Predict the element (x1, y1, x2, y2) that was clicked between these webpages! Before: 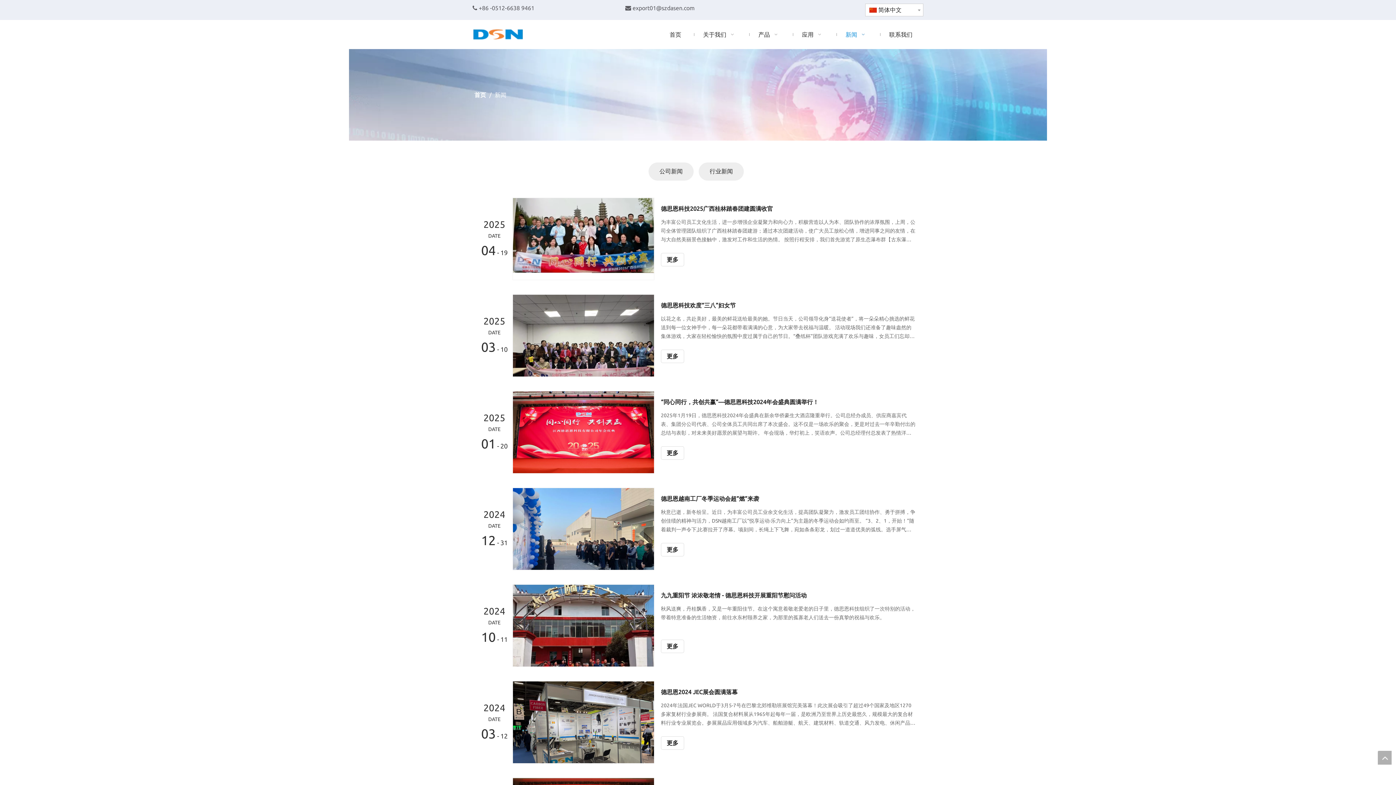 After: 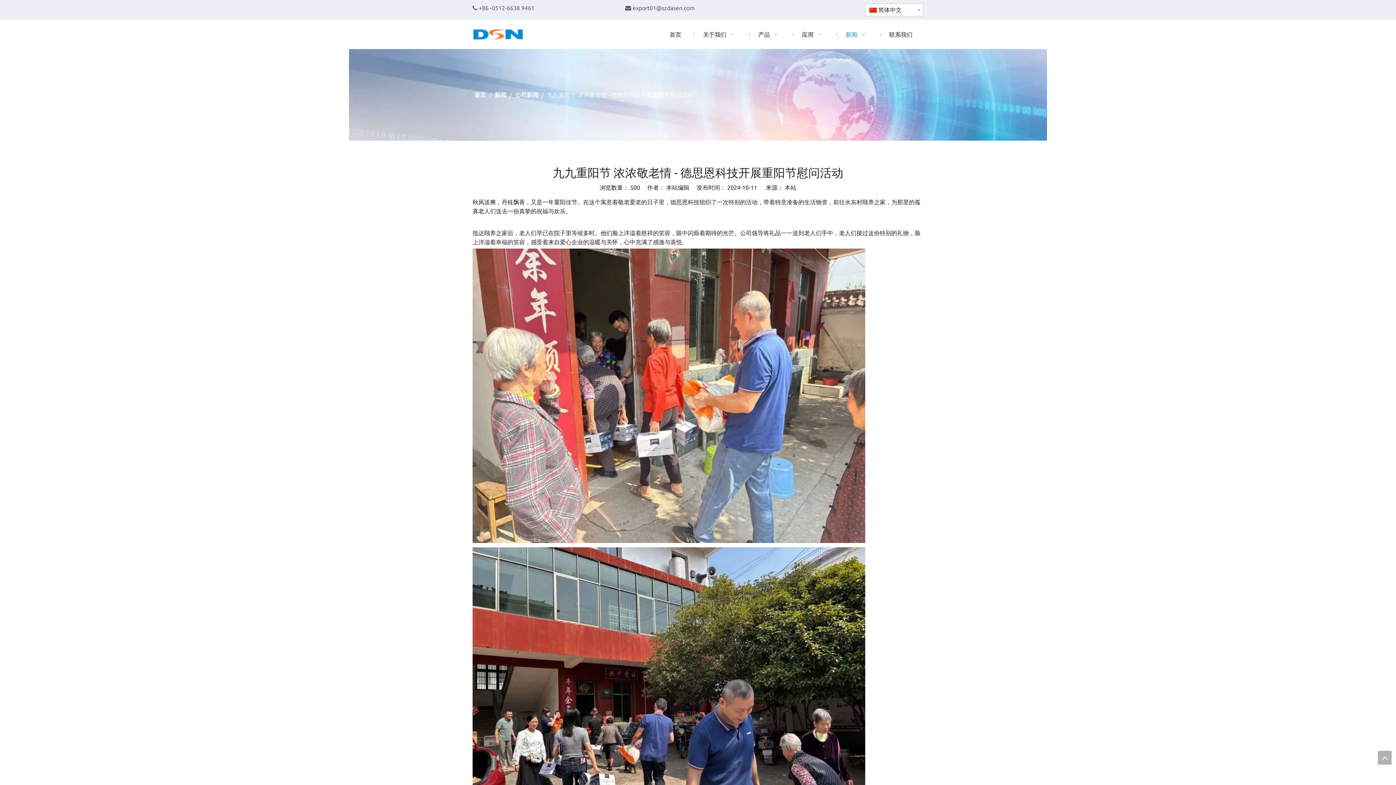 Action: bbox: (513, 585, 654, 701)